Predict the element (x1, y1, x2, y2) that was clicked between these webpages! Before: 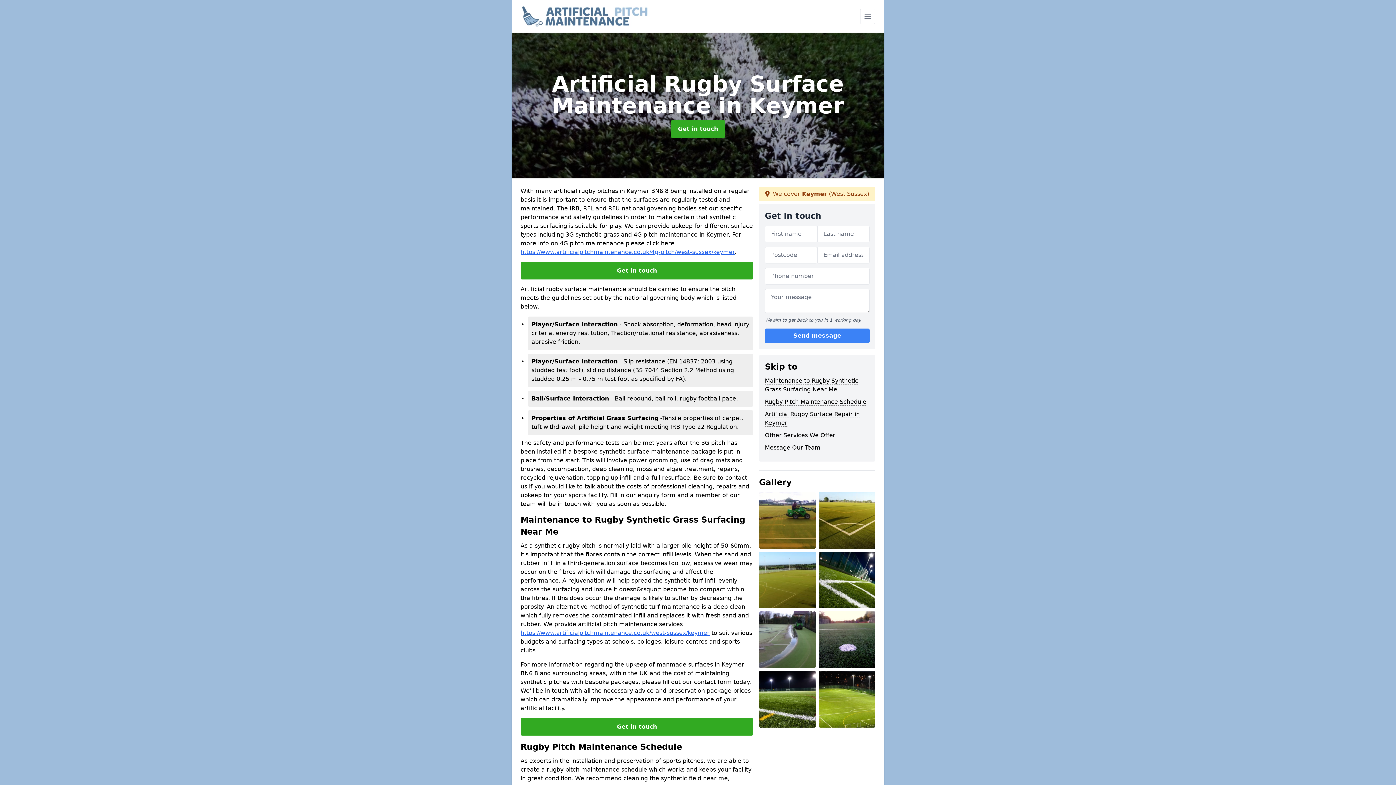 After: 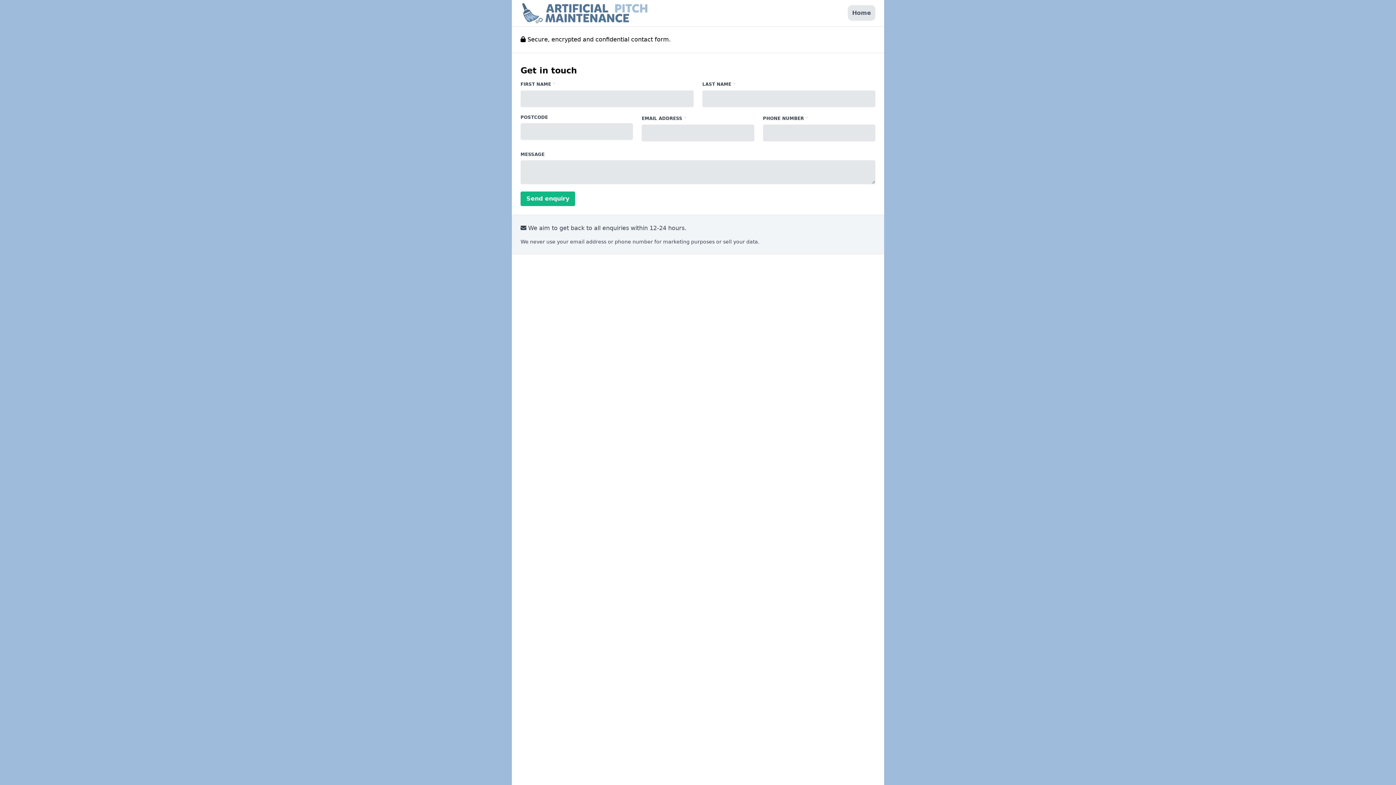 Action: label: Get in touch bbox: (520, 262, 753, 279)